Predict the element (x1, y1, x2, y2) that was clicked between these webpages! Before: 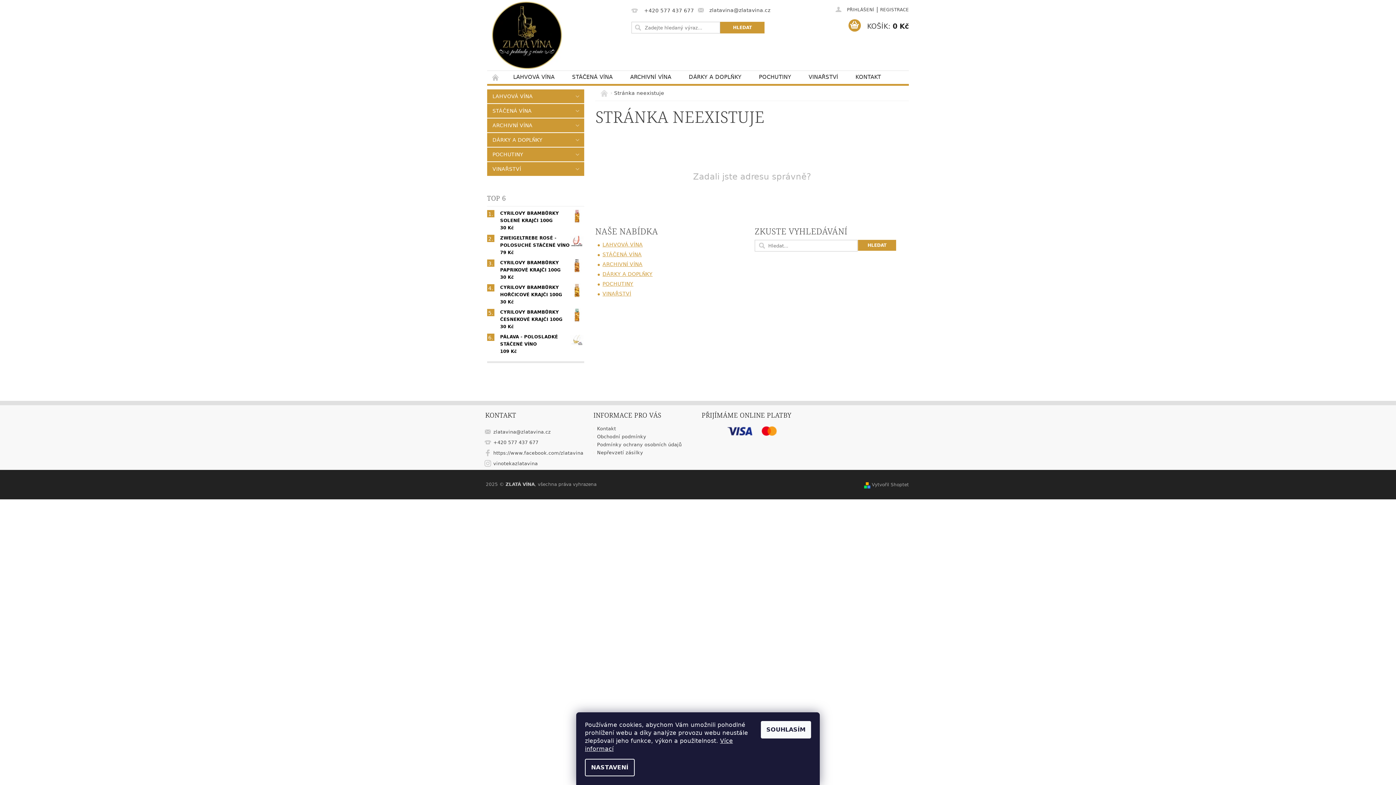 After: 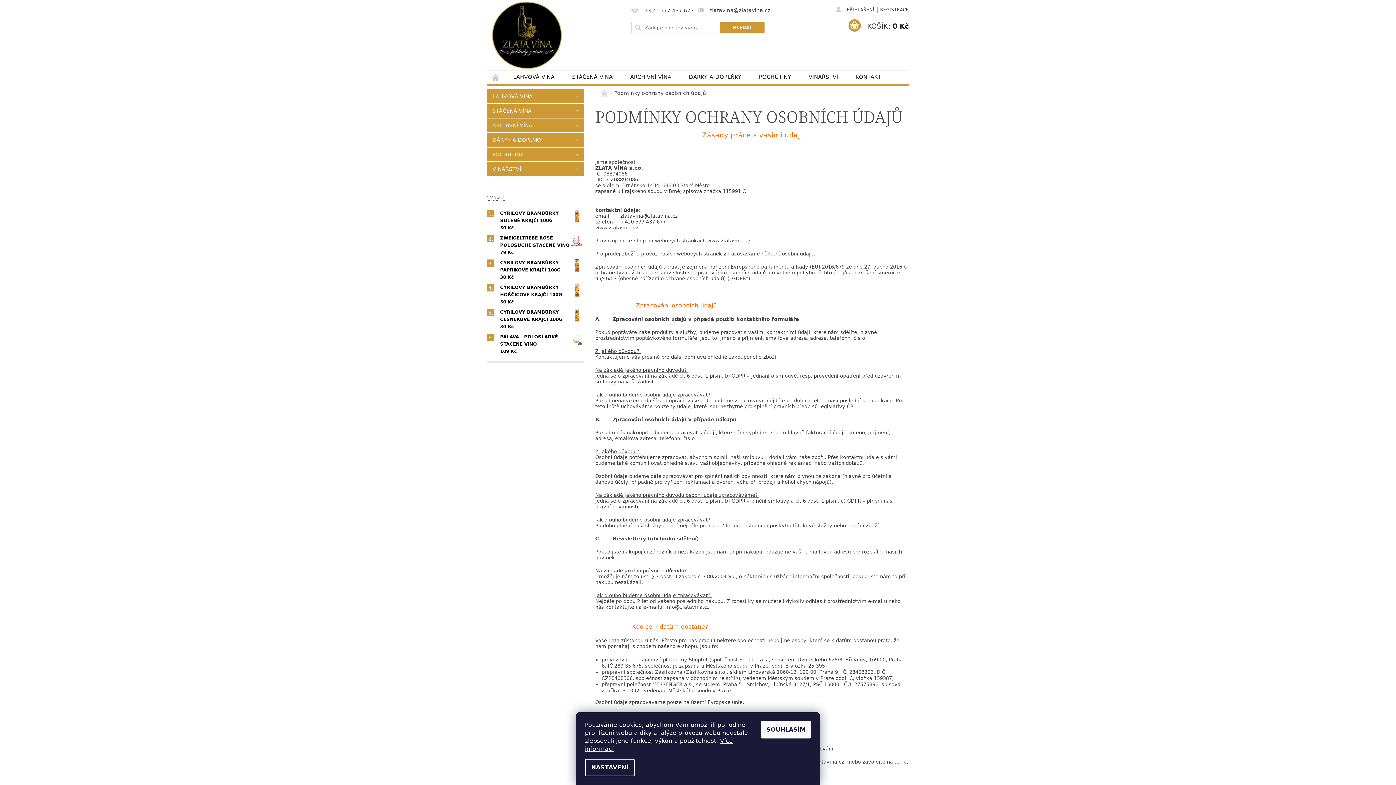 Action: label: Podmínky ochrany osobních údajů bbox: (597, 442, 681, 447)